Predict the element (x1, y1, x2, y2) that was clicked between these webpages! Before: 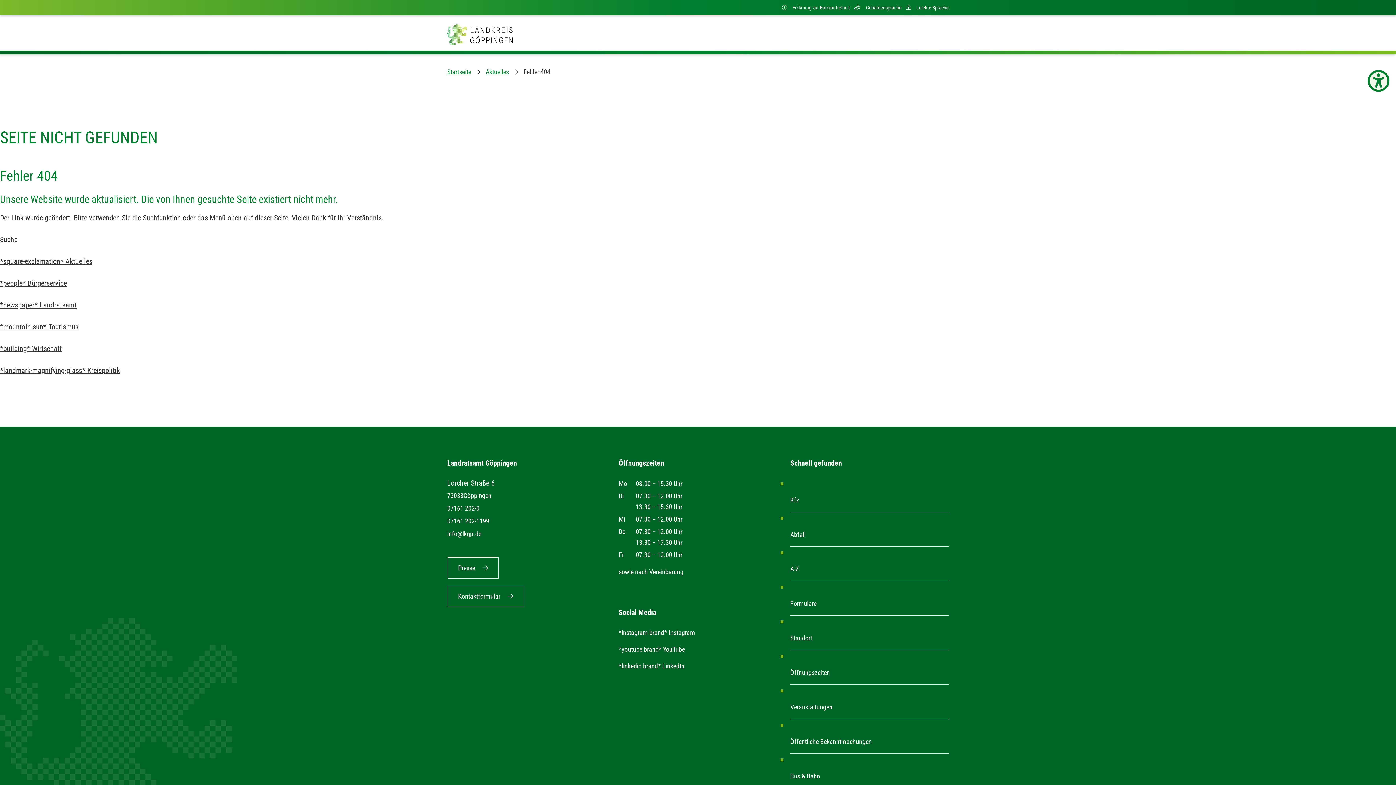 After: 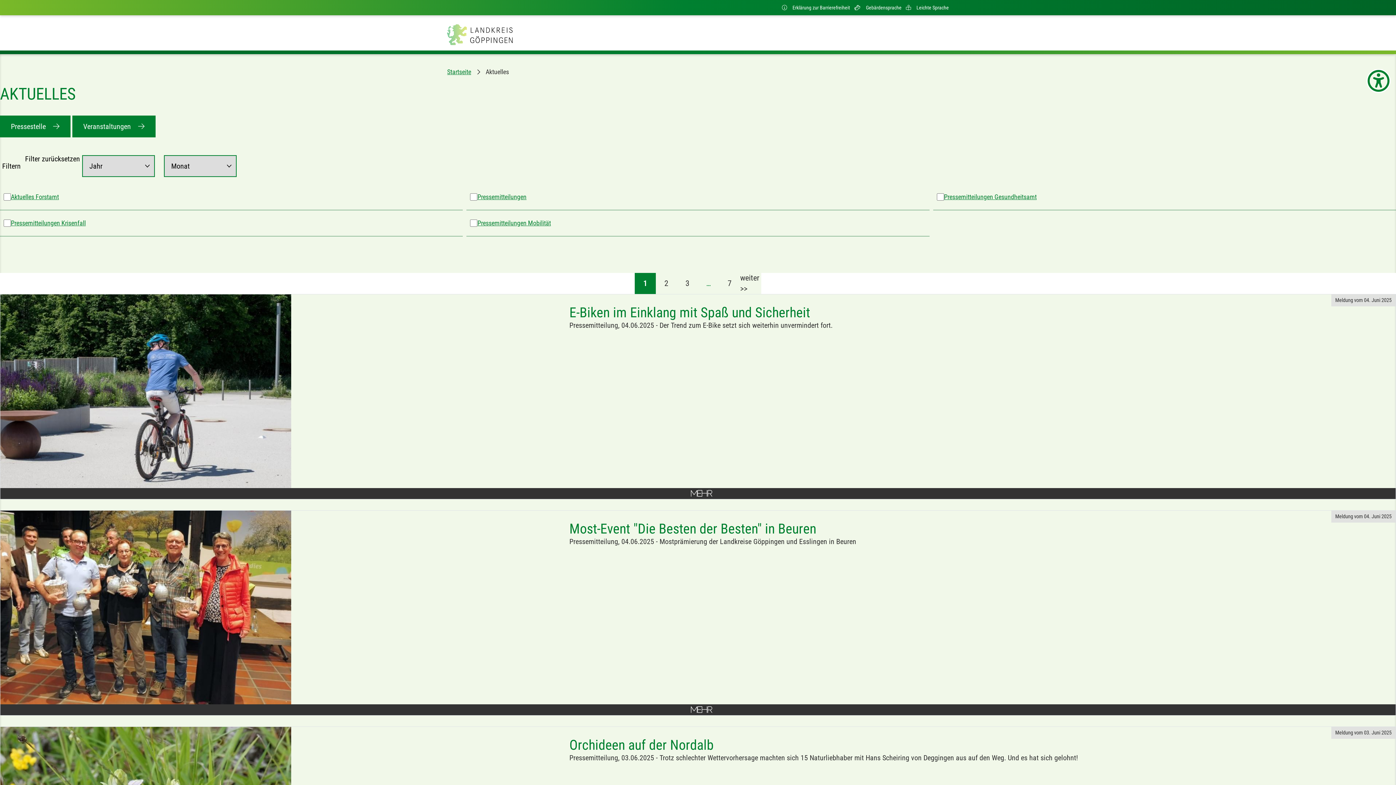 Action: bbox: (0, 257, 92, 265) label: *square-exclamation* Aktuelles